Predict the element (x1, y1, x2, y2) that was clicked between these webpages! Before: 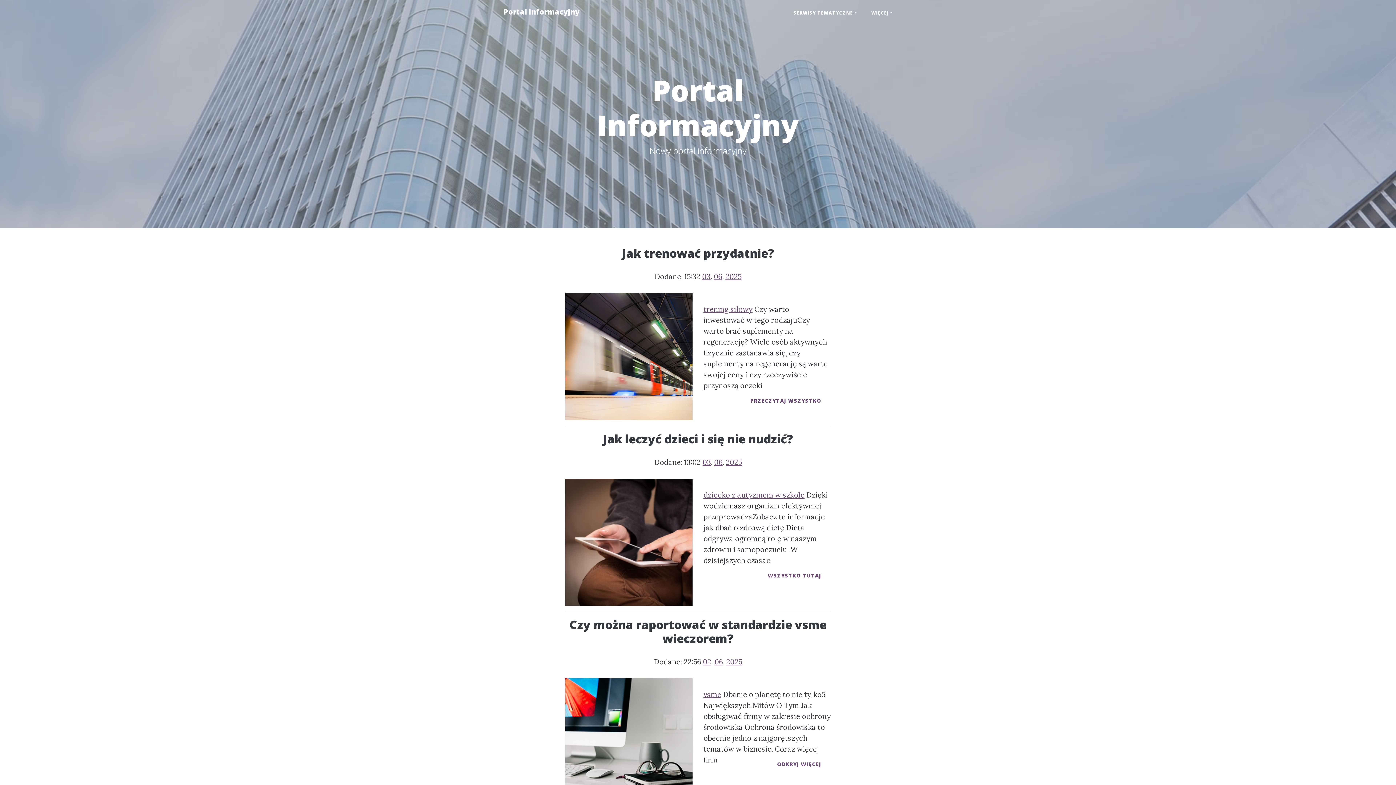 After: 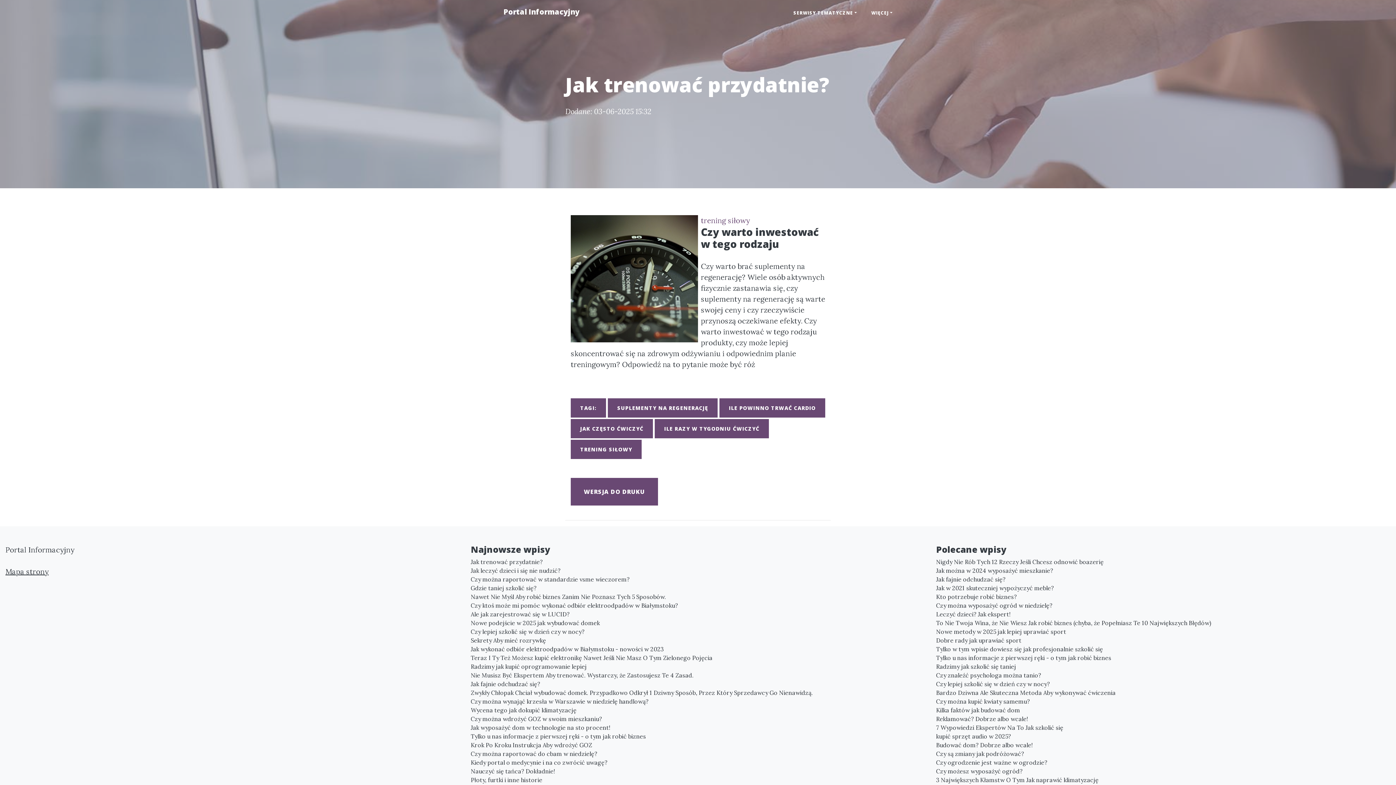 Action: label: PRZECZYTAJ WSZYSTKO bbox: (741, 391, 830, 410)